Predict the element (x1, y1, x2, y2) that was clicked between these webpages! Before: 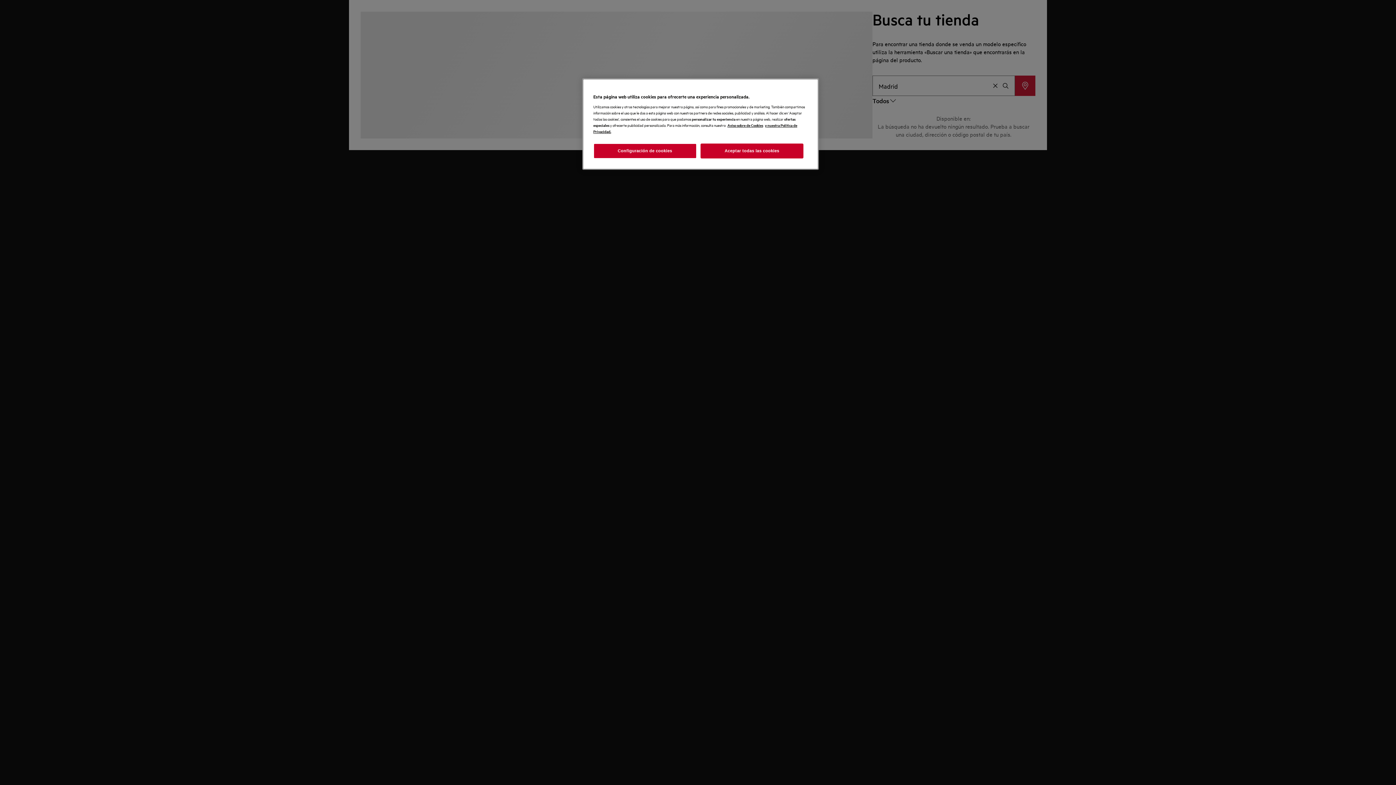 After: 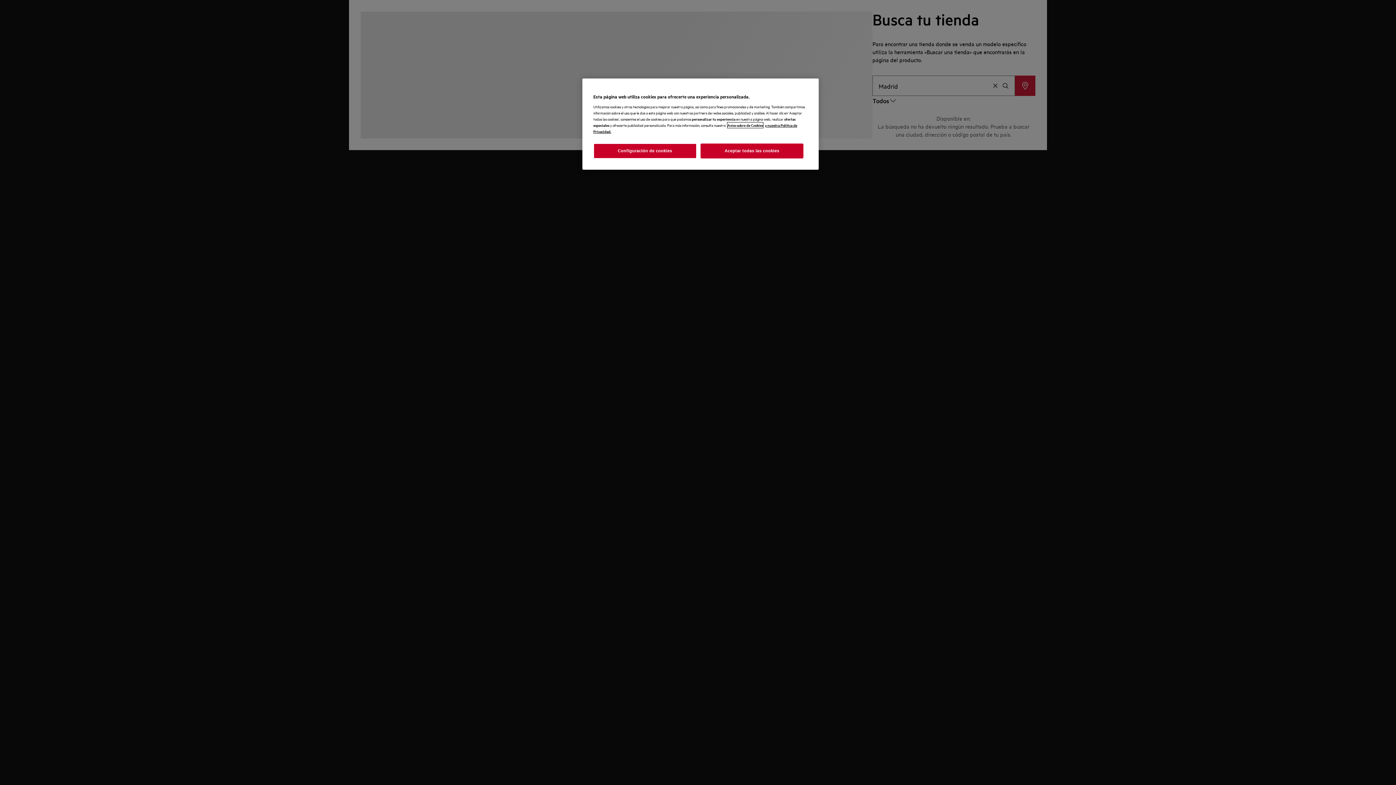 Action: label: Más información sobre su privacidad, abrir una nueva ventana bbox: (727, 122, 763, 128)